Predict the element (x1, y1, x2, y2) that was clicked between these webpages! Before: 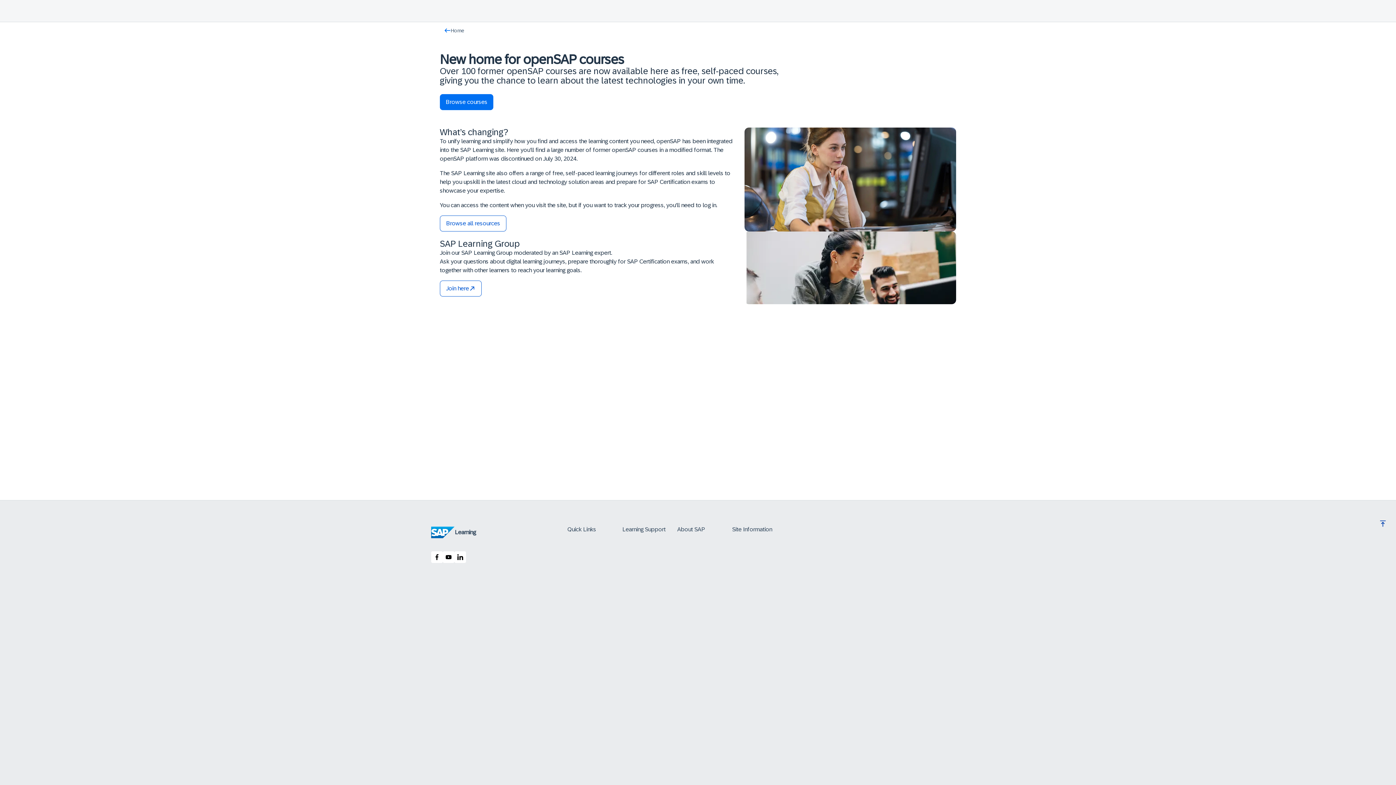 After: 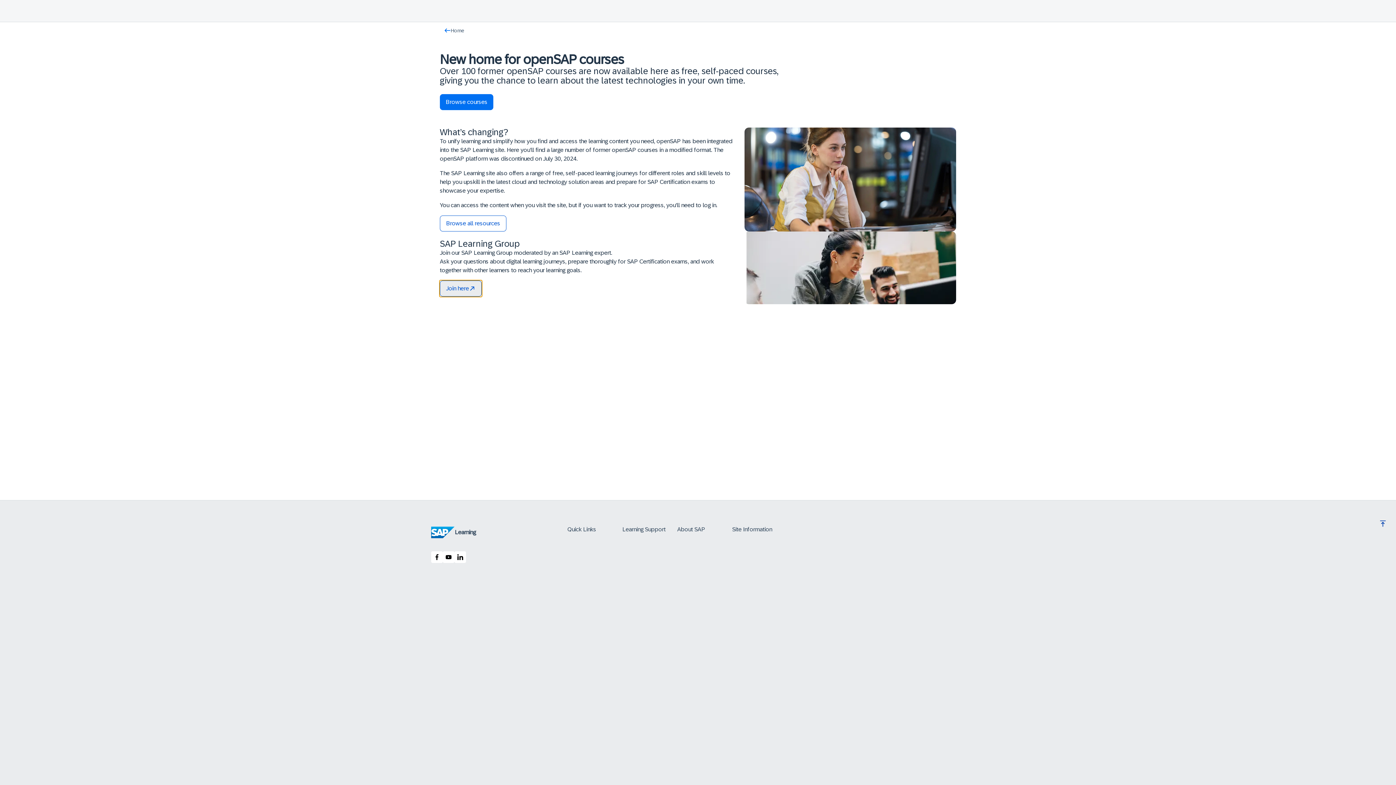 Action: label: Join here bbox: (440, 280, 481, 296)